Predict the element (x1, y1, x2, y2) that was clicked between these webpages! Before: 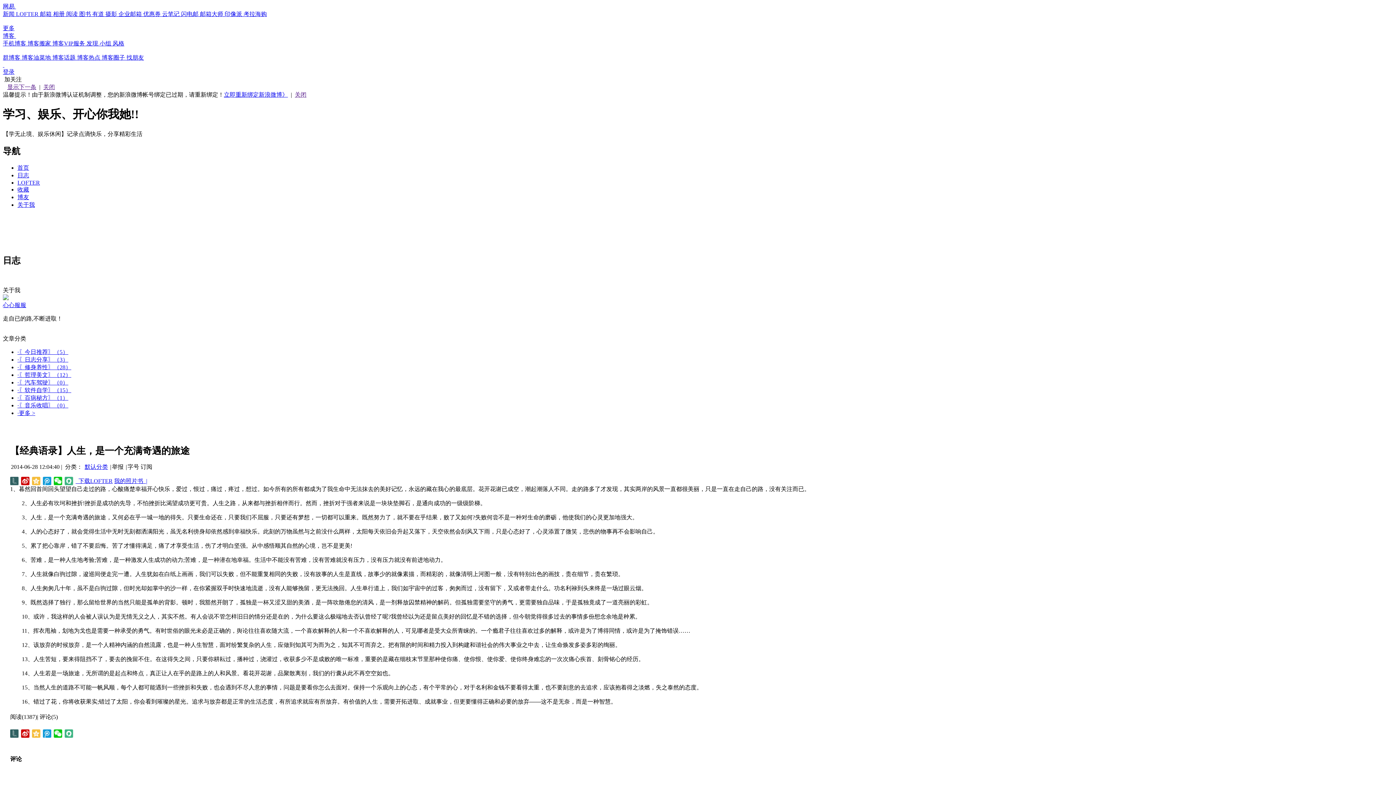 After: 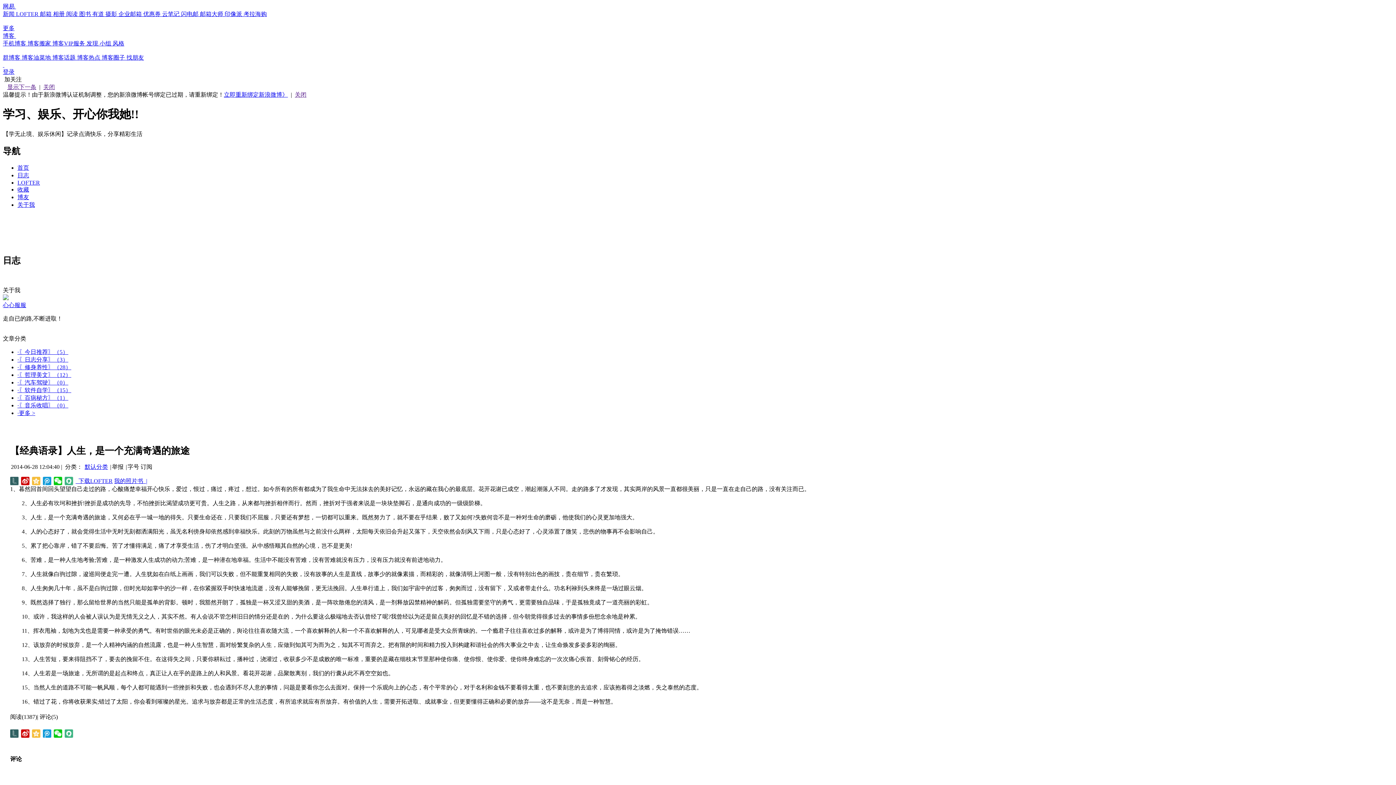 Action: bbox: (2, 68, 14, 74) label: 登录